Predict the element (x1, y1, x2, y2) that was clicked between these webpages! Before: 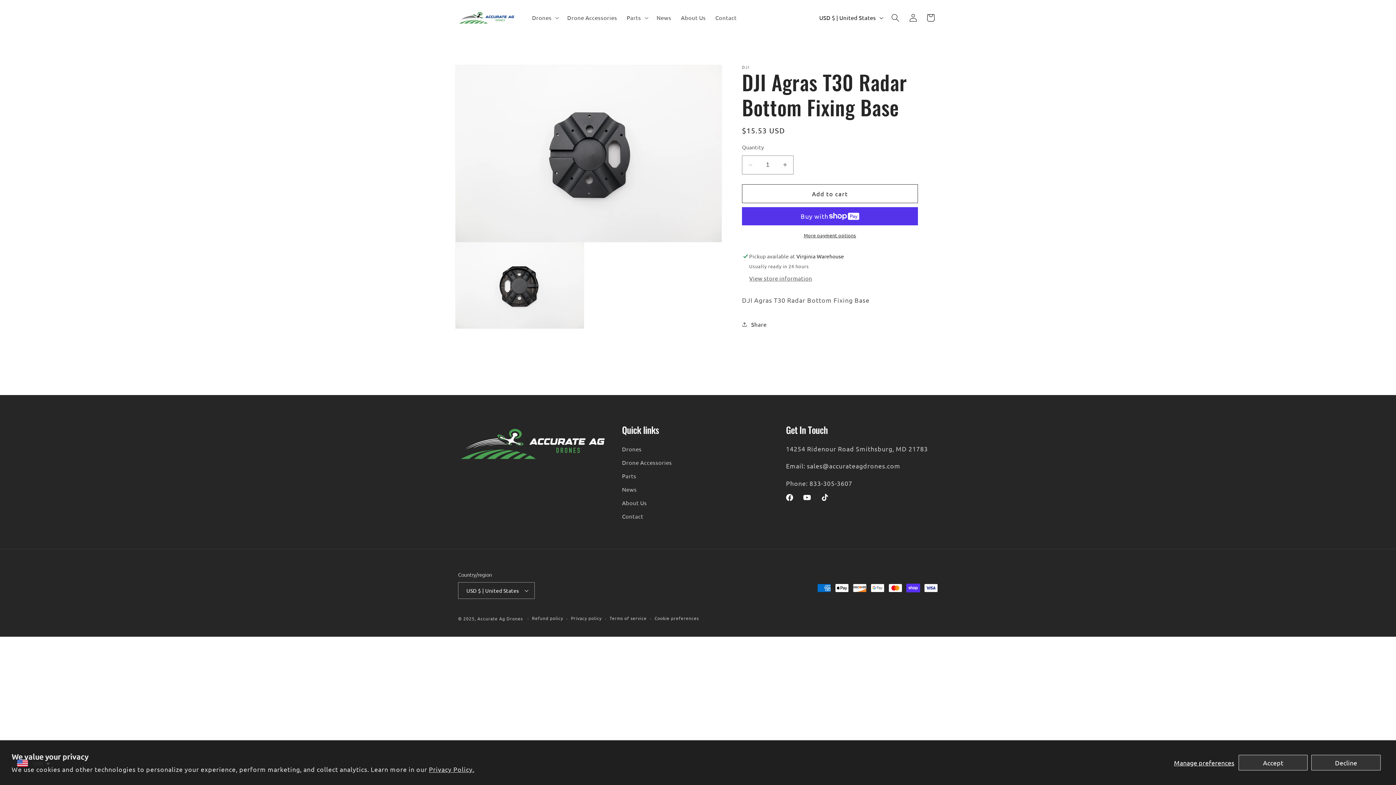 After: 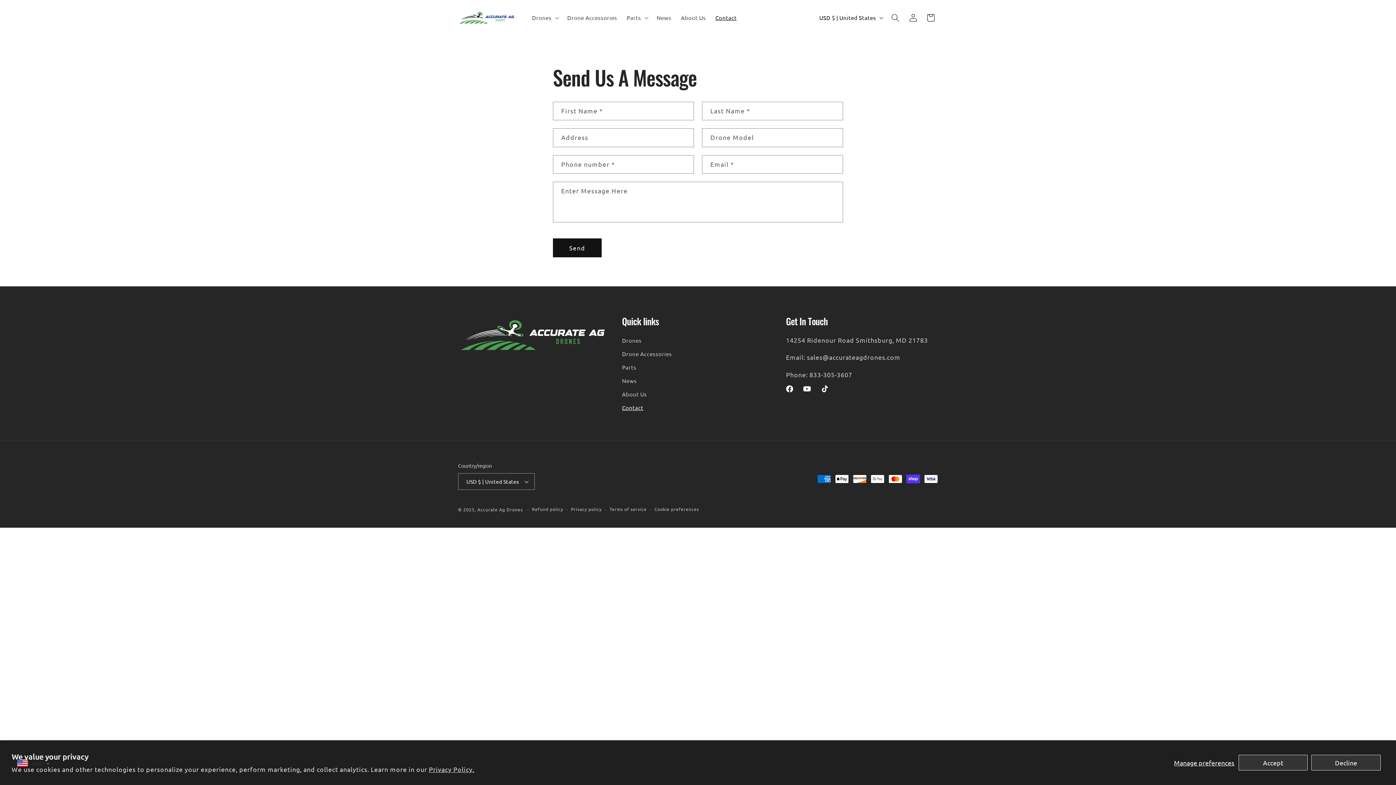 Action: label: Contact bbox: (622, 509, 643, 523)